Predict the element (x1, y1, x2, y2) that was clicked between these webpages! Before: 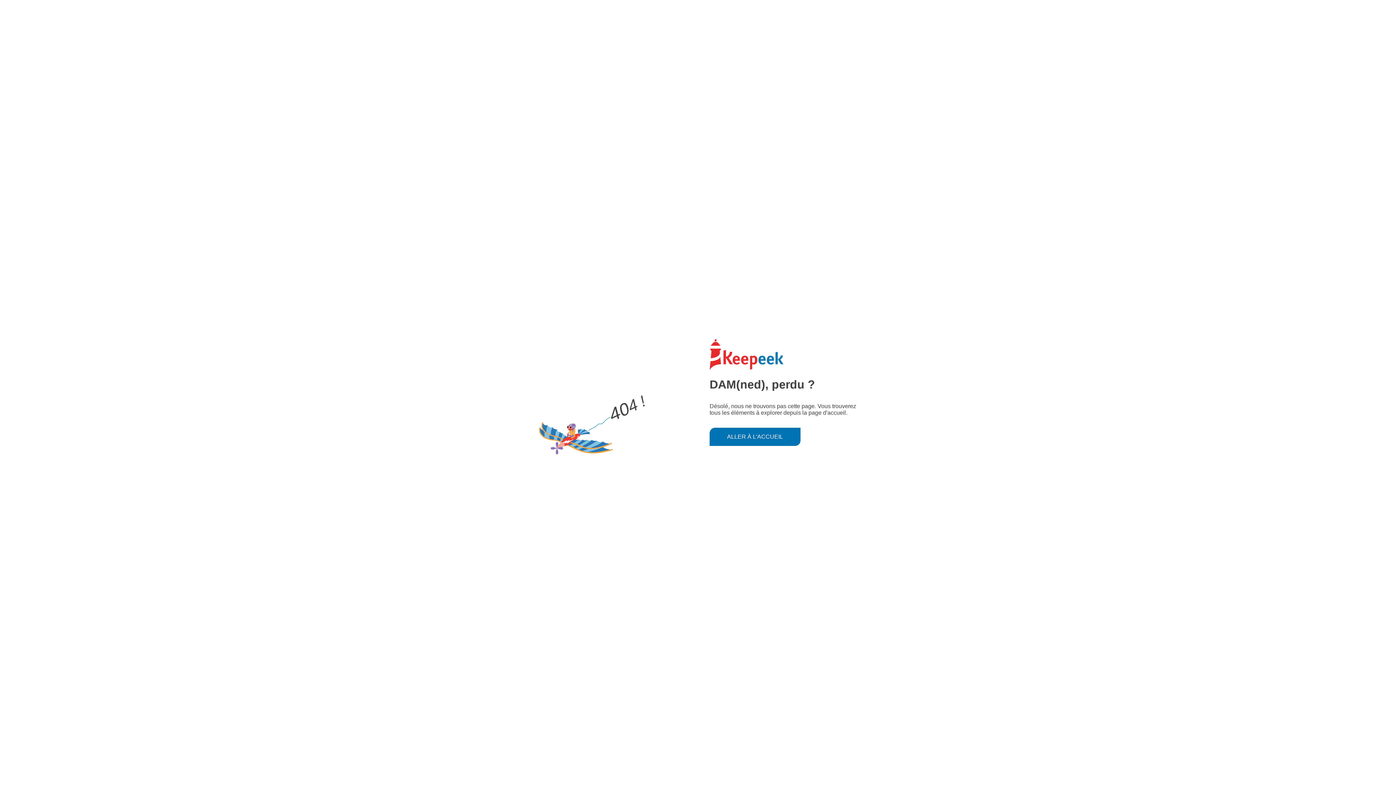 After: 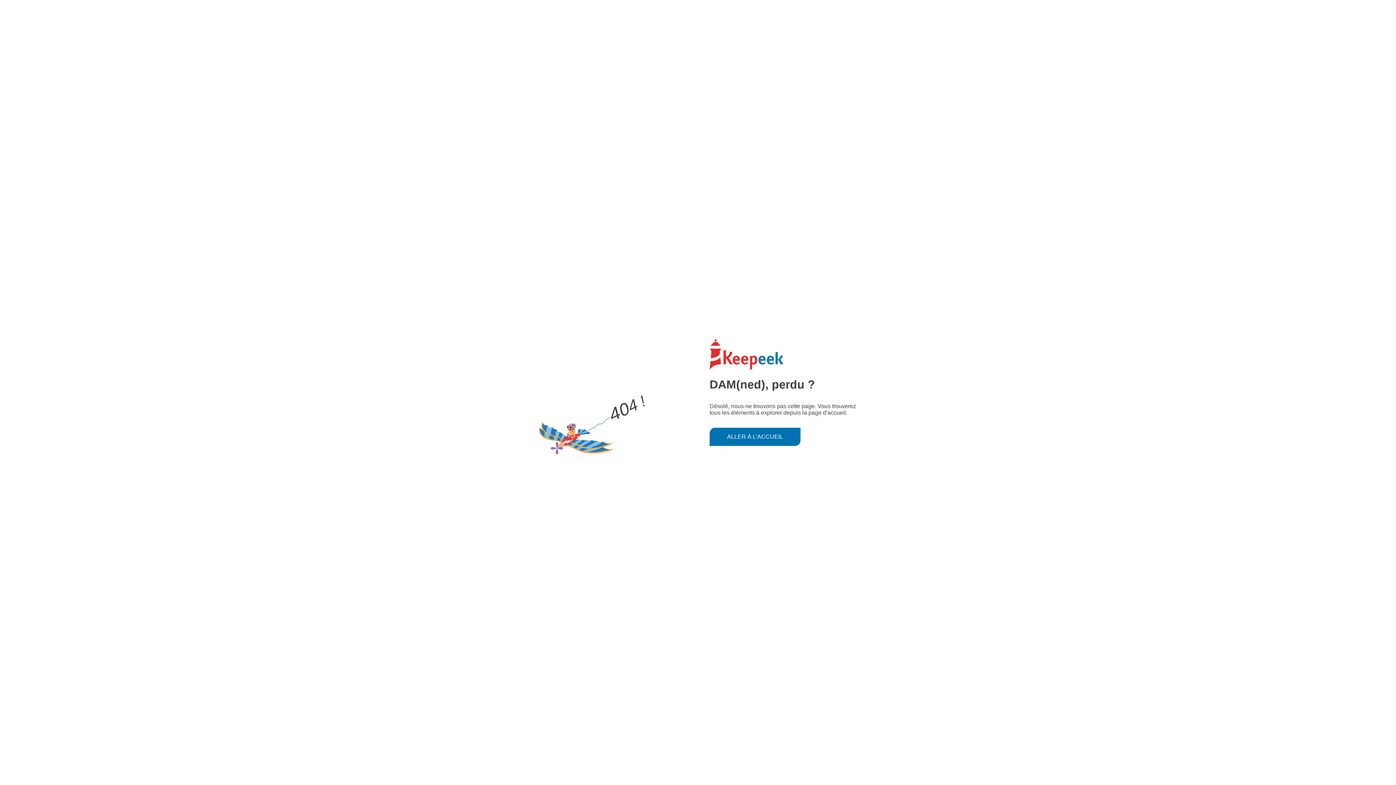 Action: bbox: (709, 427, 800, 446) label: ALLER À L'ACCUEIL